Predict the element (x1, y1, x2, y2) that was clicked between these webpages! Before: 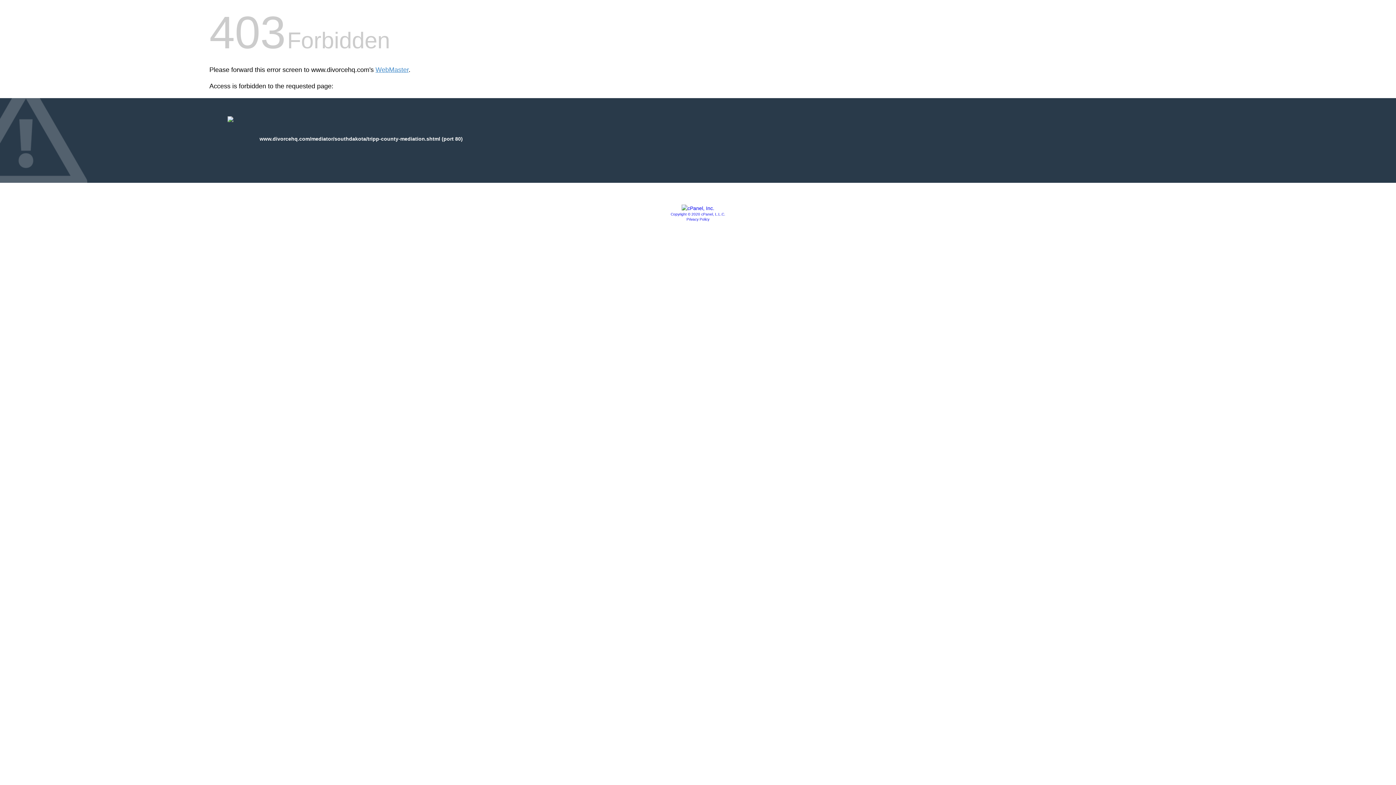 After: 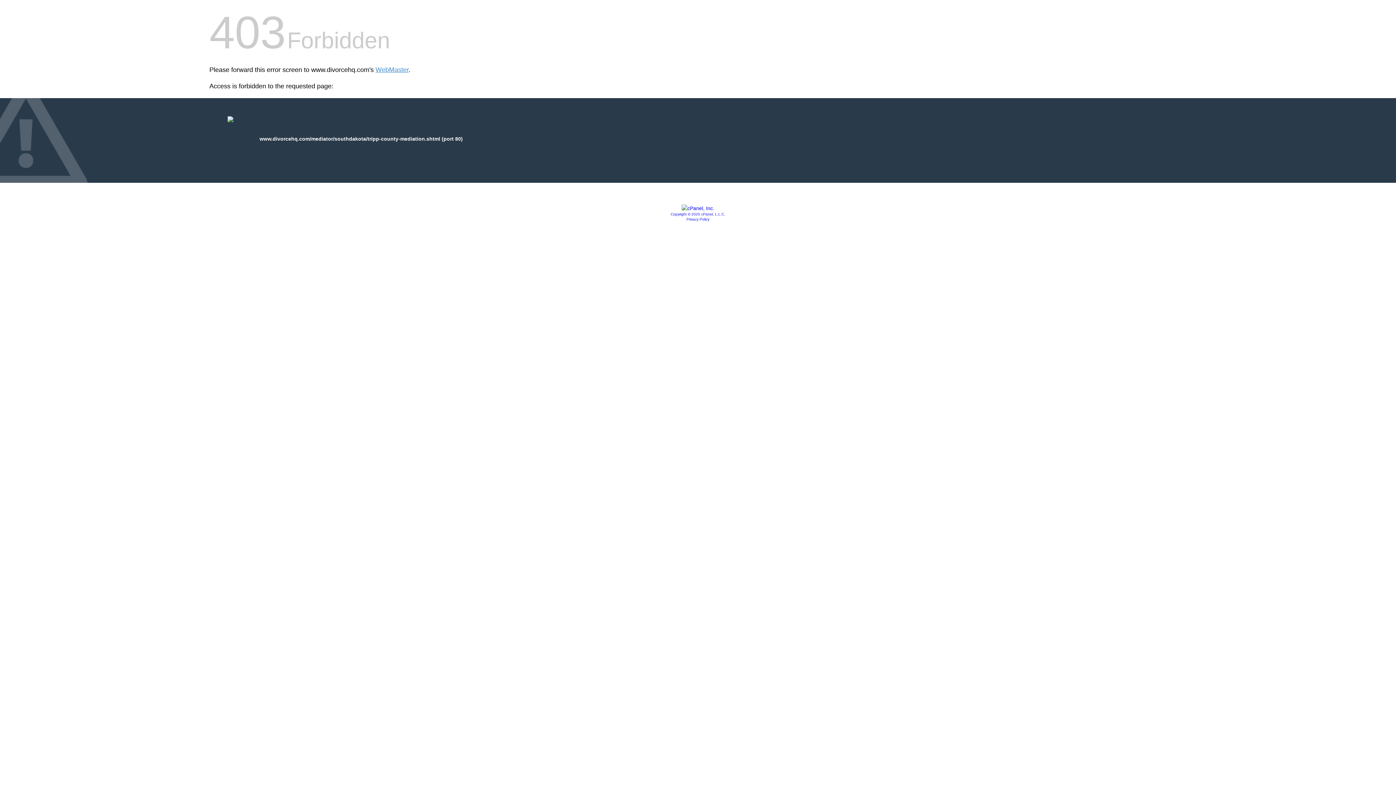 Action: label: Privacy Policy bbox: (686, 217, 709, 221)